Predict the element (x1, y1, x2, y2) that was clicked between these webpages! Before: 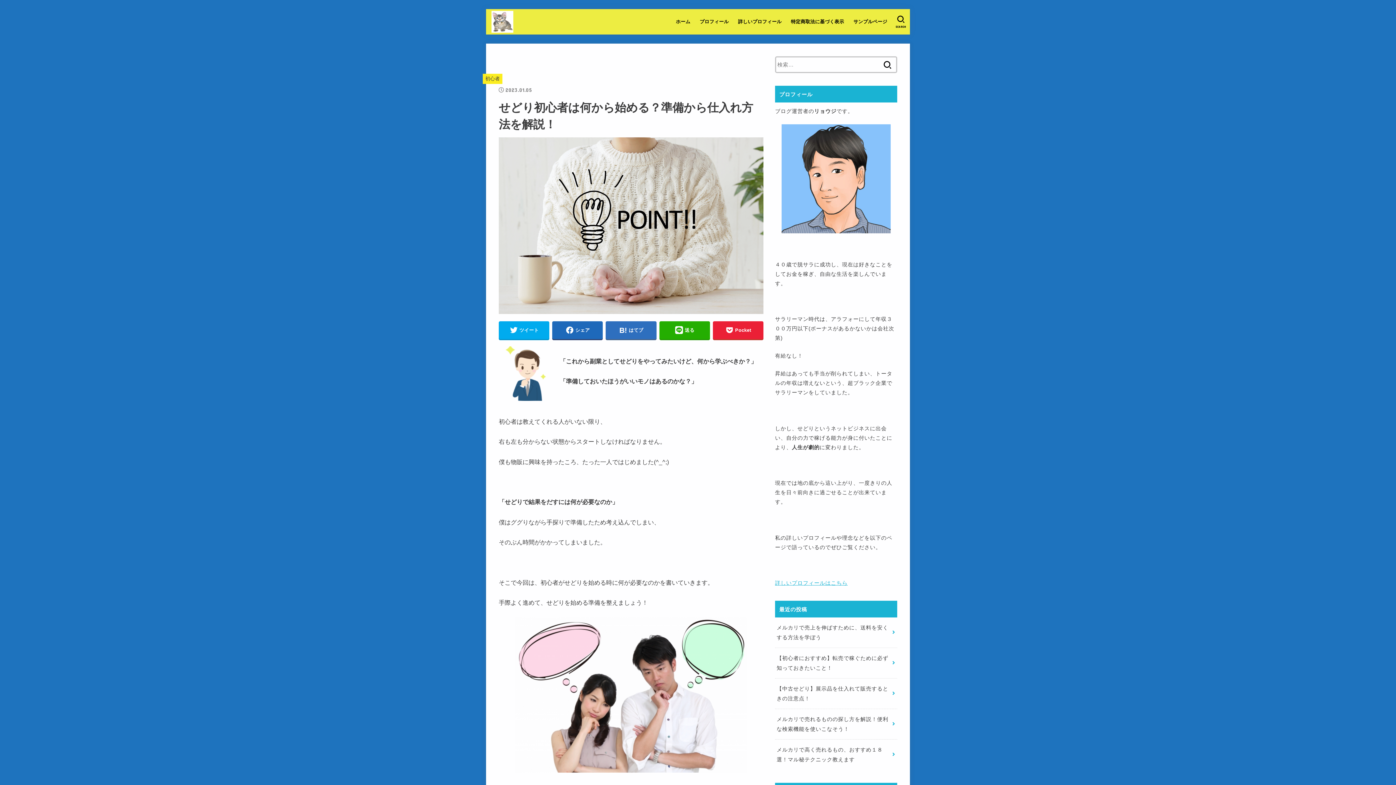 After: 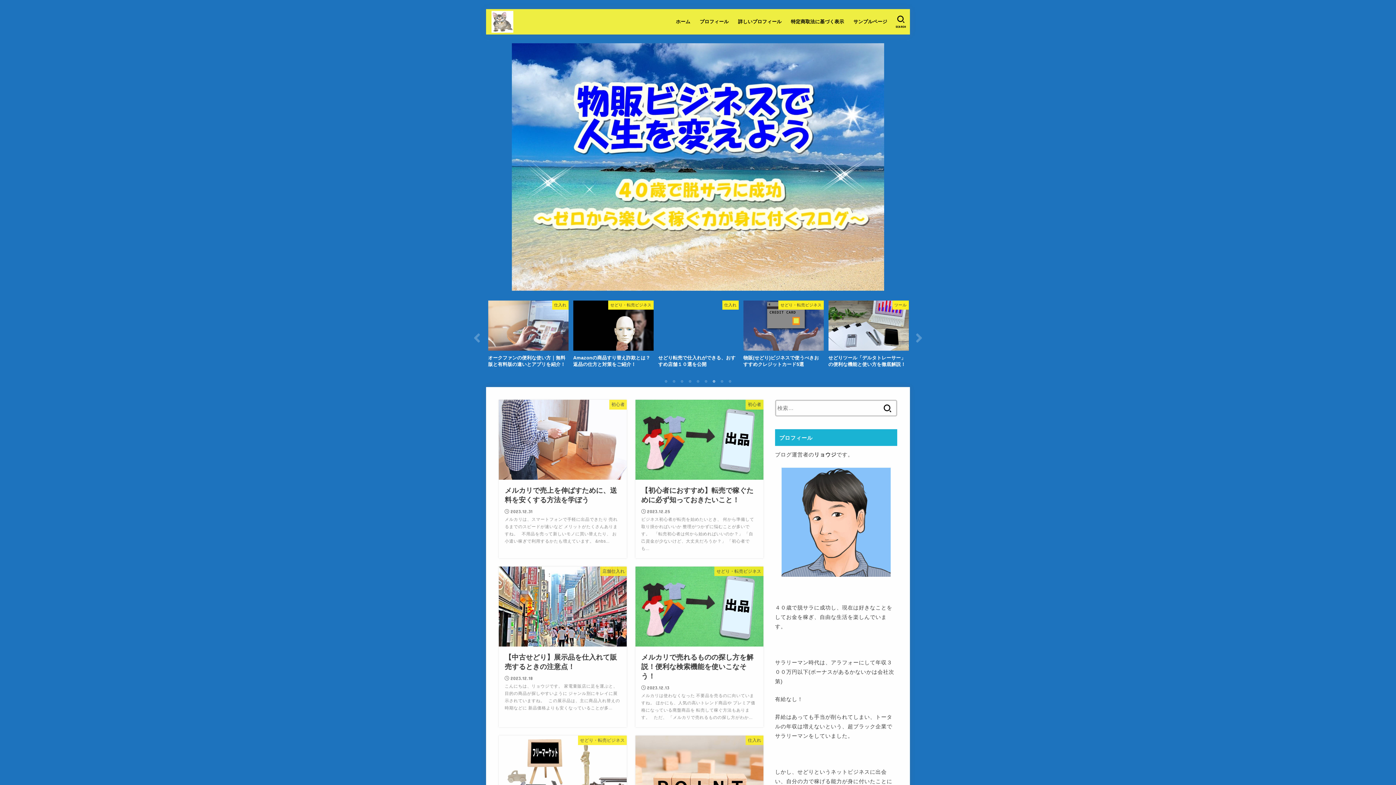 Action: bbox: (491, 9, 513, 34)